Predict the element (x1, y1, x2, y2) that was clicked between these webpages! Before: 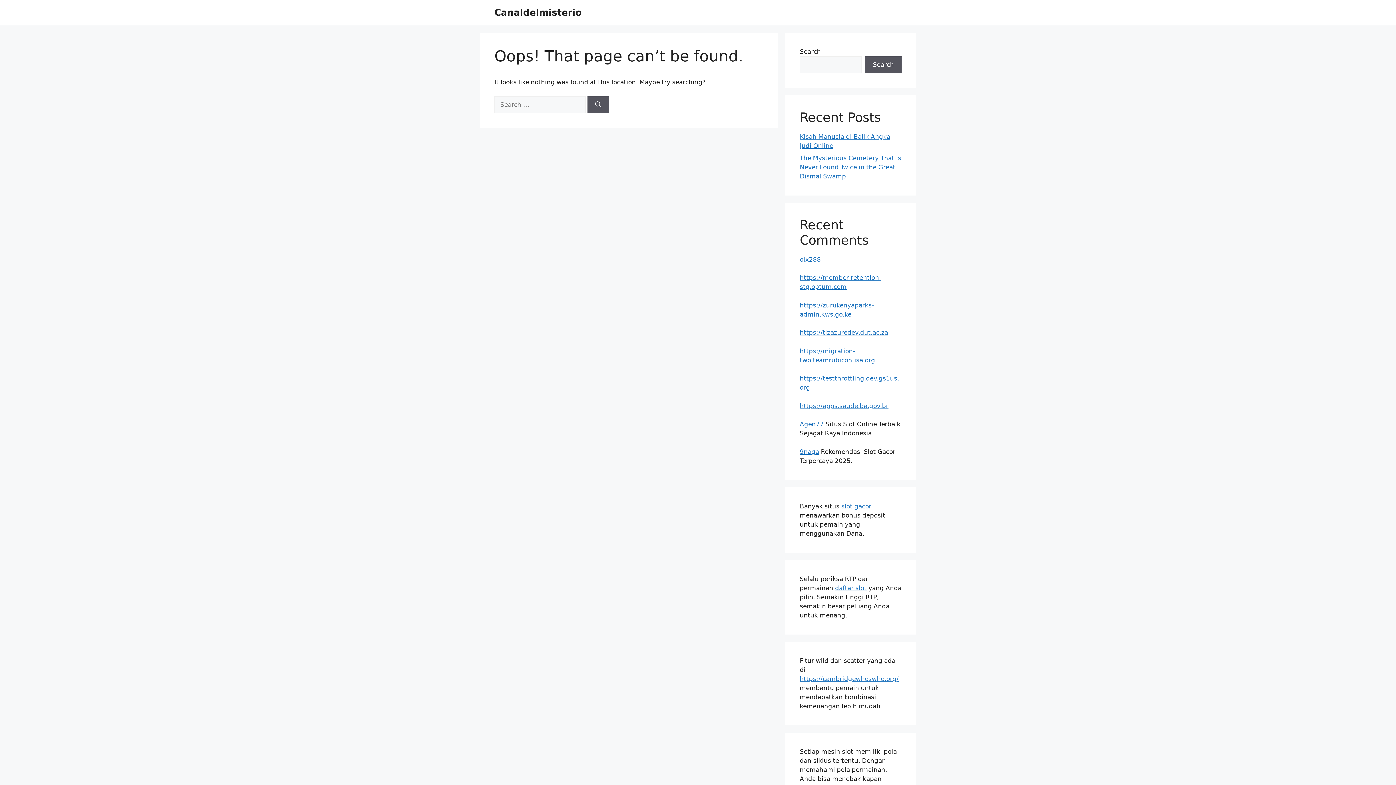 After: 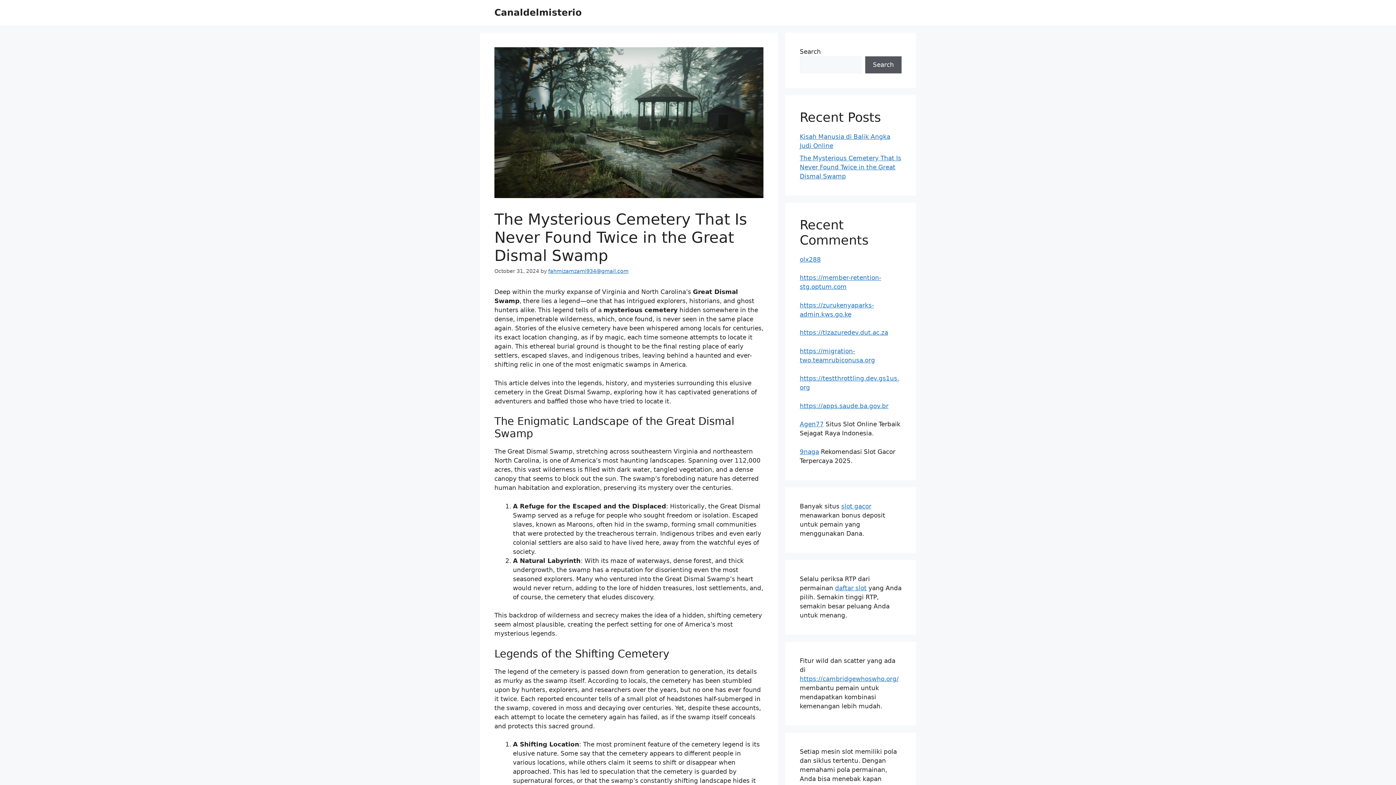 Action: bbox: (800, 154, 901, 179) label: The Mysterious Cemetery That Is Never Found Twice in the Great Dismal Swamp